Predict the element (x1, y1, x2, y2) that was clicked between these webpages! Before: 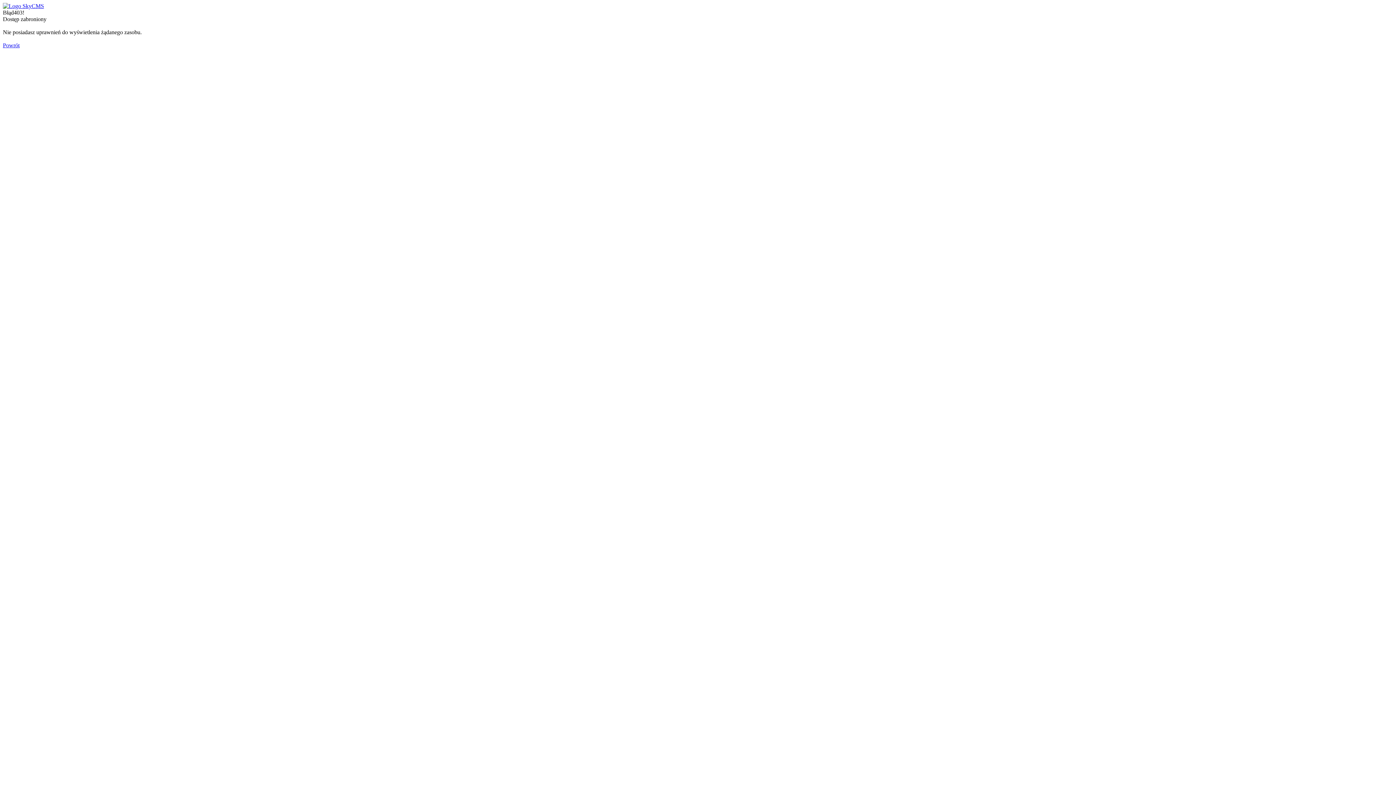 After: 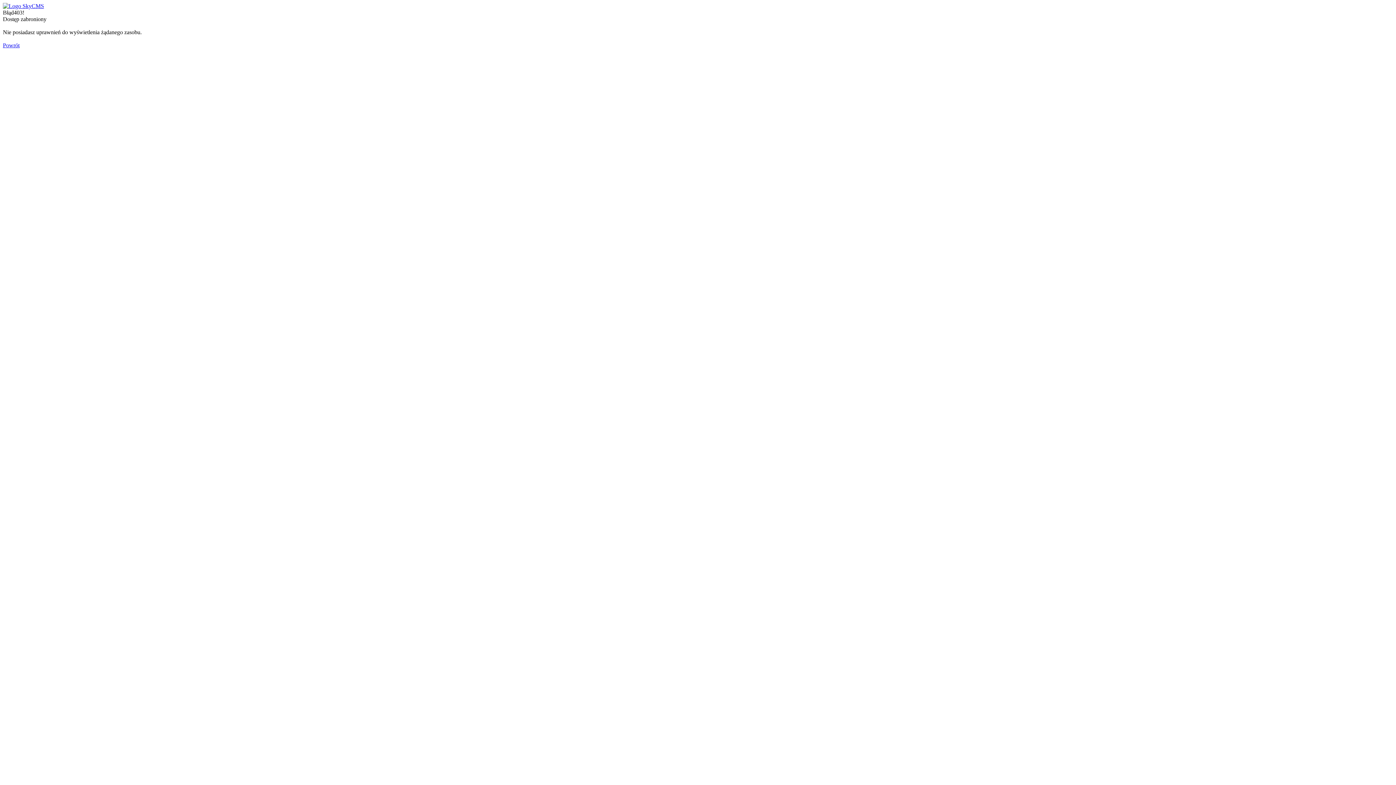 Action: bbox: (2, 2, 44, 9)